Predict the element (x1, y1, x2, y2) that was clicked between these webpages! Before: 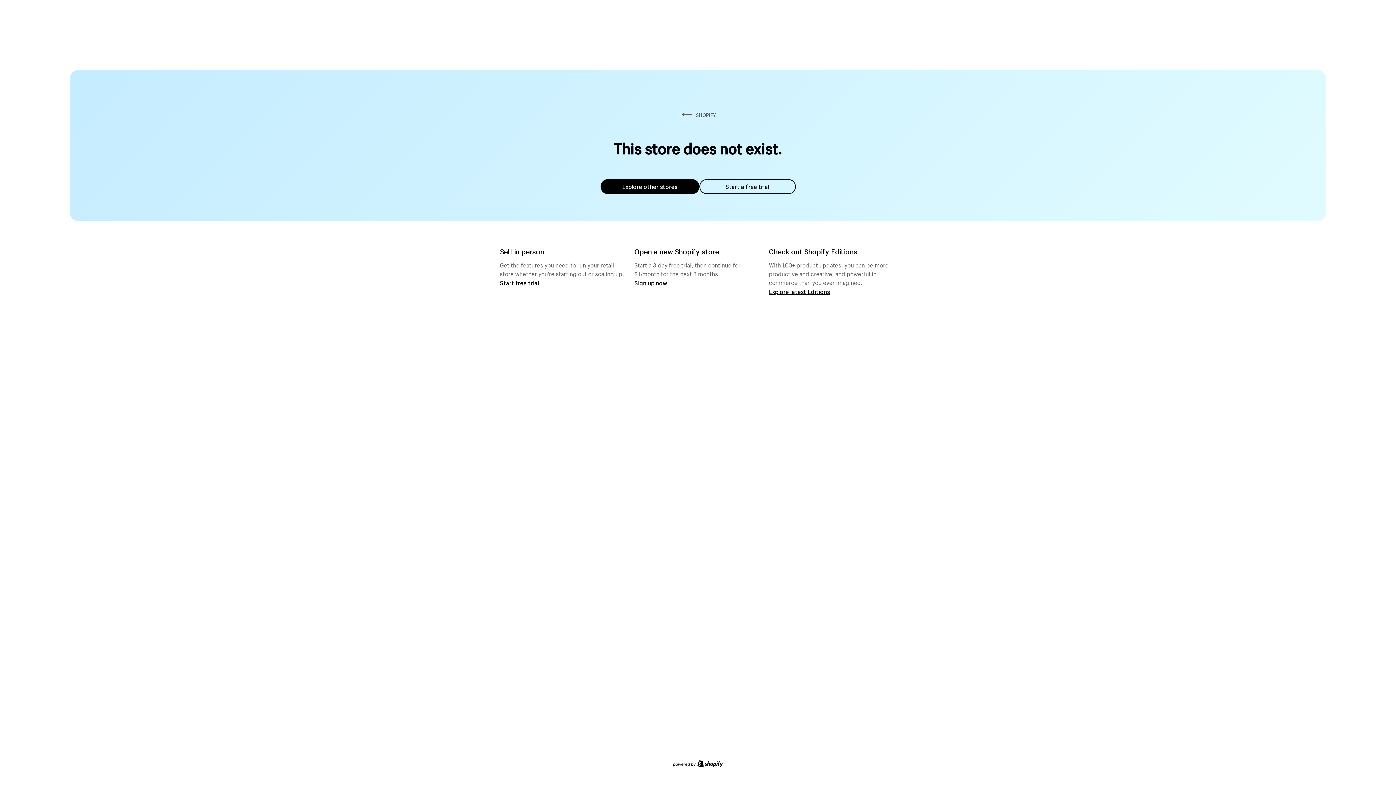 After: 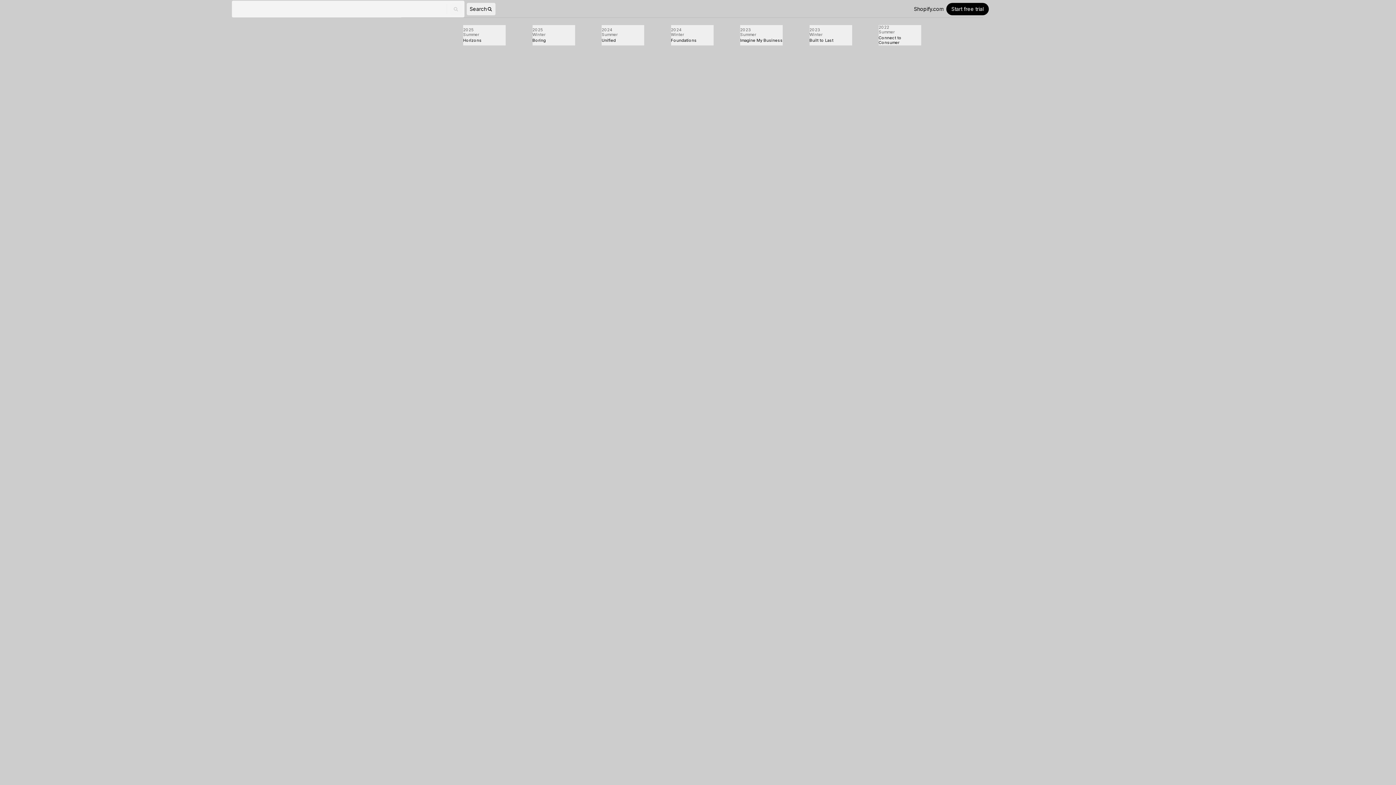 Action: label: Explore latest Editions bbox: (769, 287, 830, 295)